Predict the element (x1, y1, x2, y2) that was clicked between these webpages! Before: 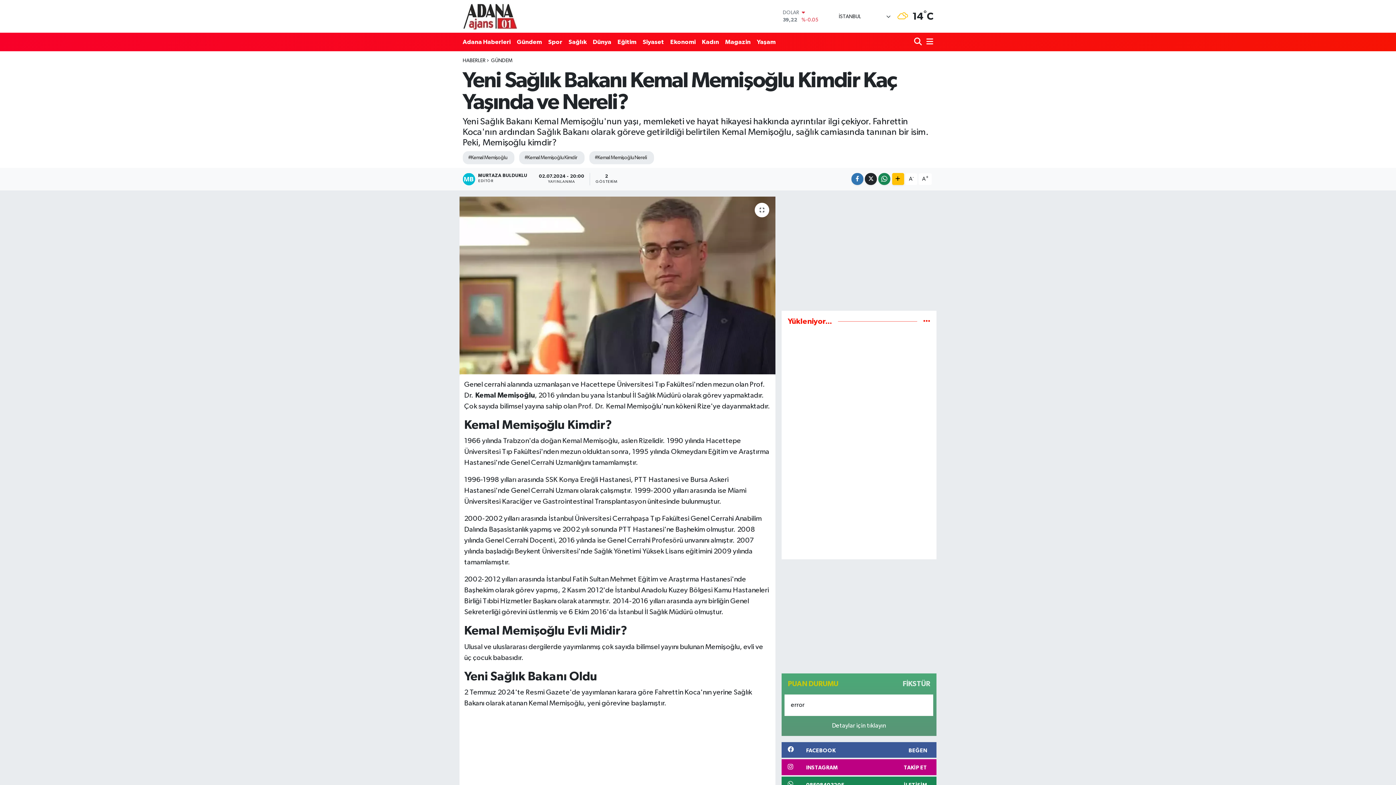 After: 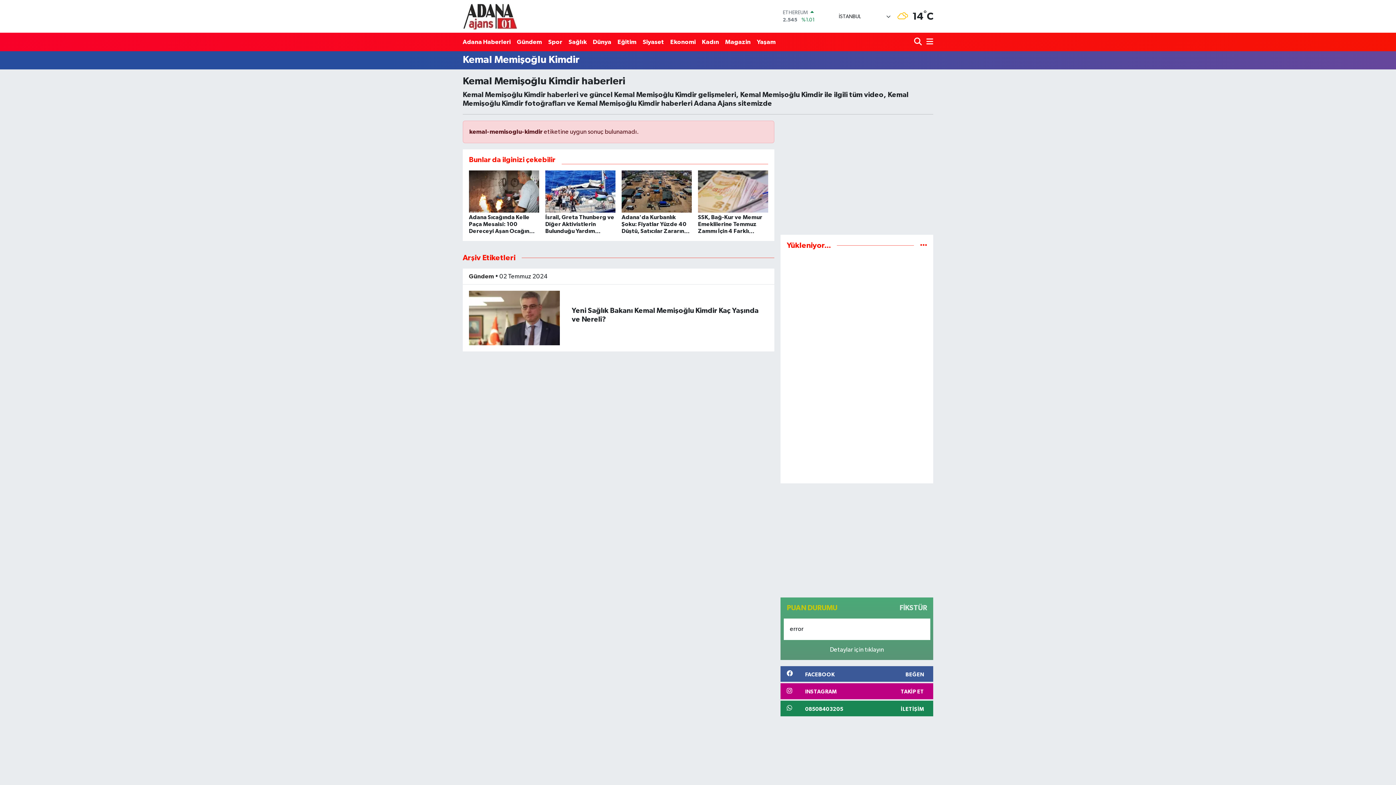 Action: bbox: (519, 151, 584, 164) label: #Kemal Memişoğlu Kimdir